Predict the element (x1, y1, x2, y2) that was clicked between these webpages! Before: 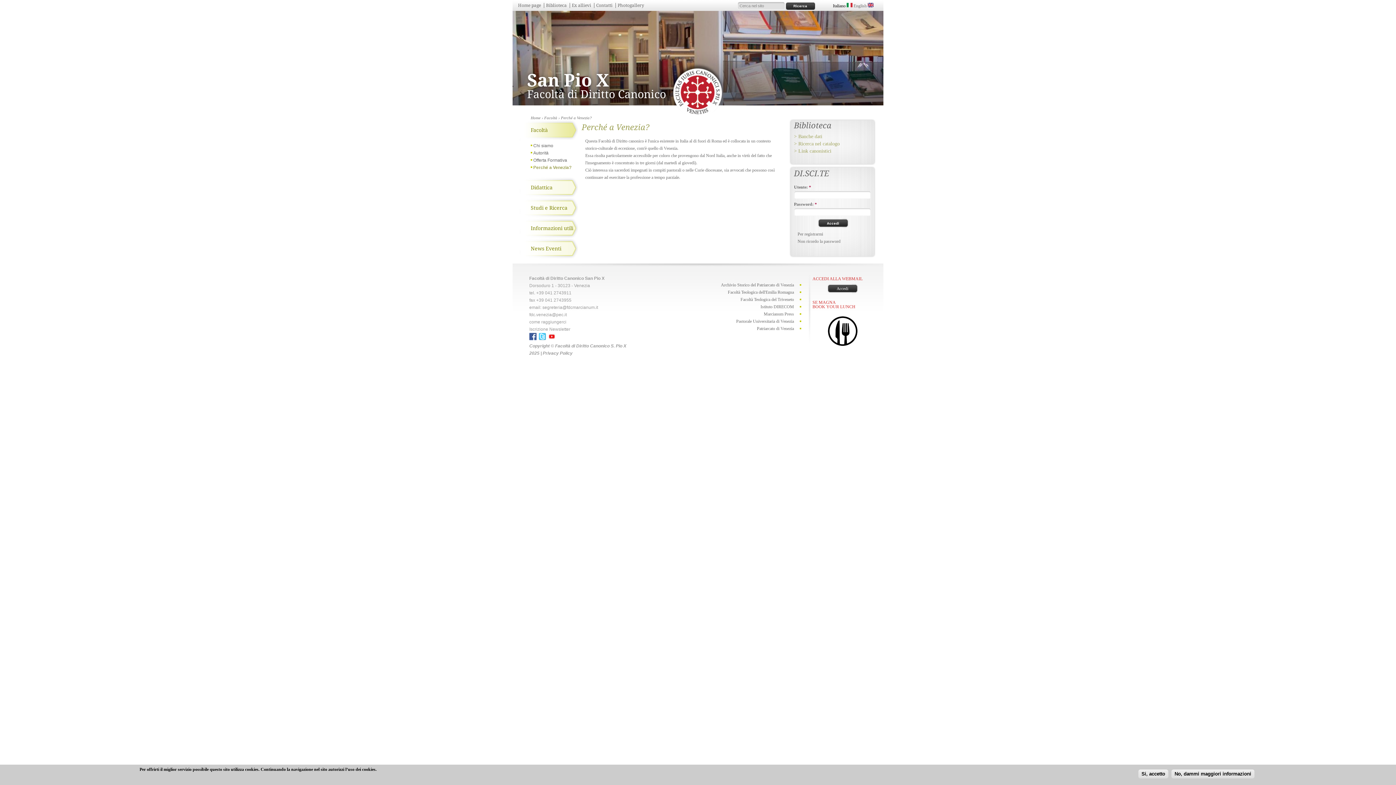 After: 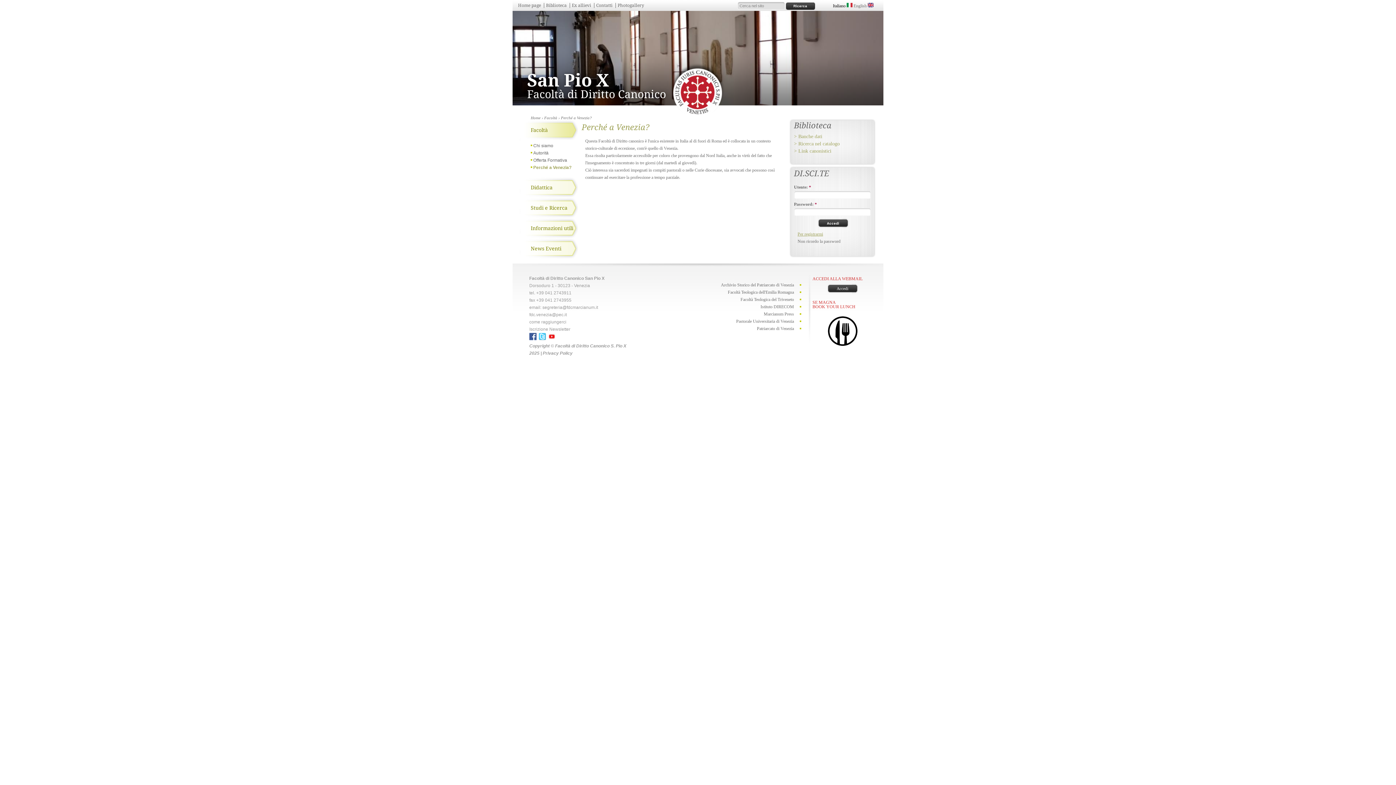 Action: bbox: (797, 231, 823, 236) label: Per registrarmi